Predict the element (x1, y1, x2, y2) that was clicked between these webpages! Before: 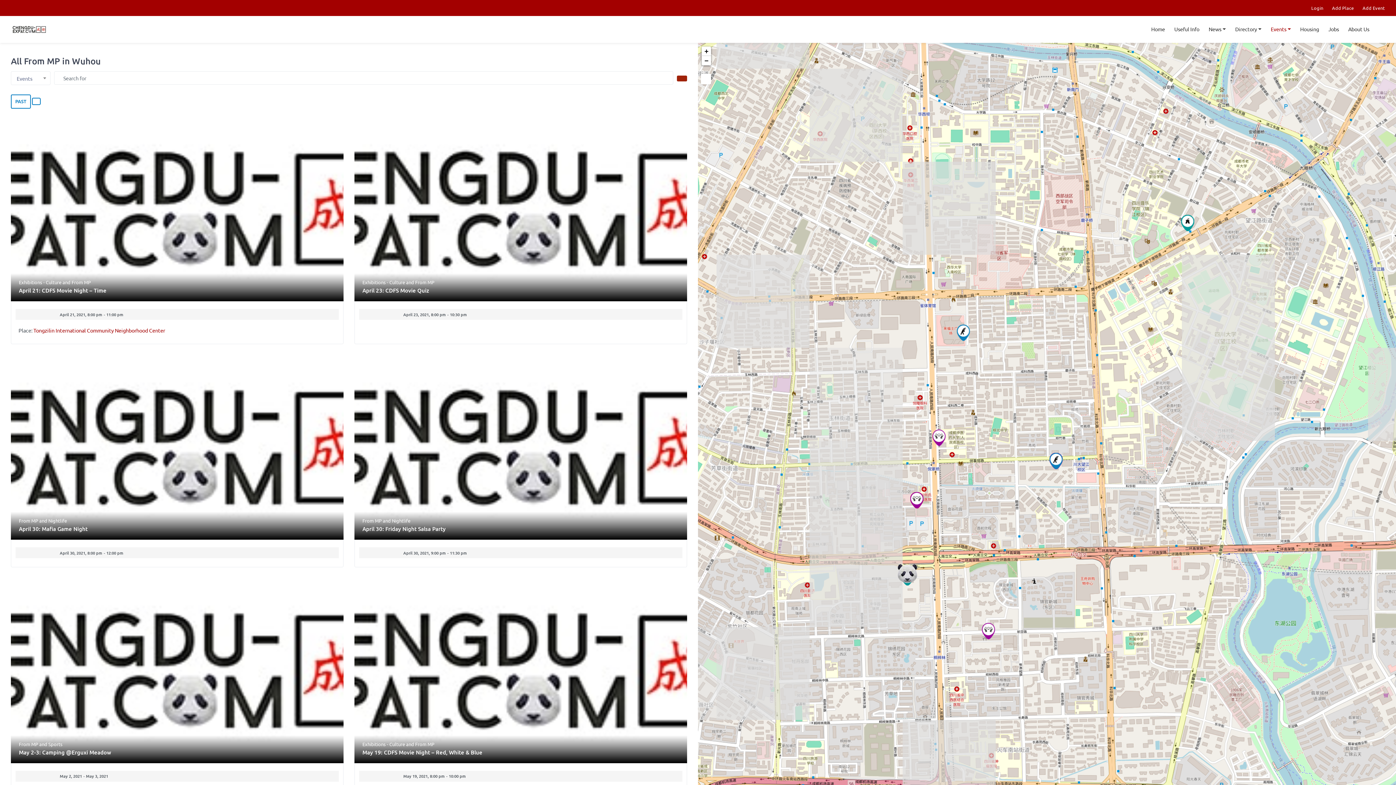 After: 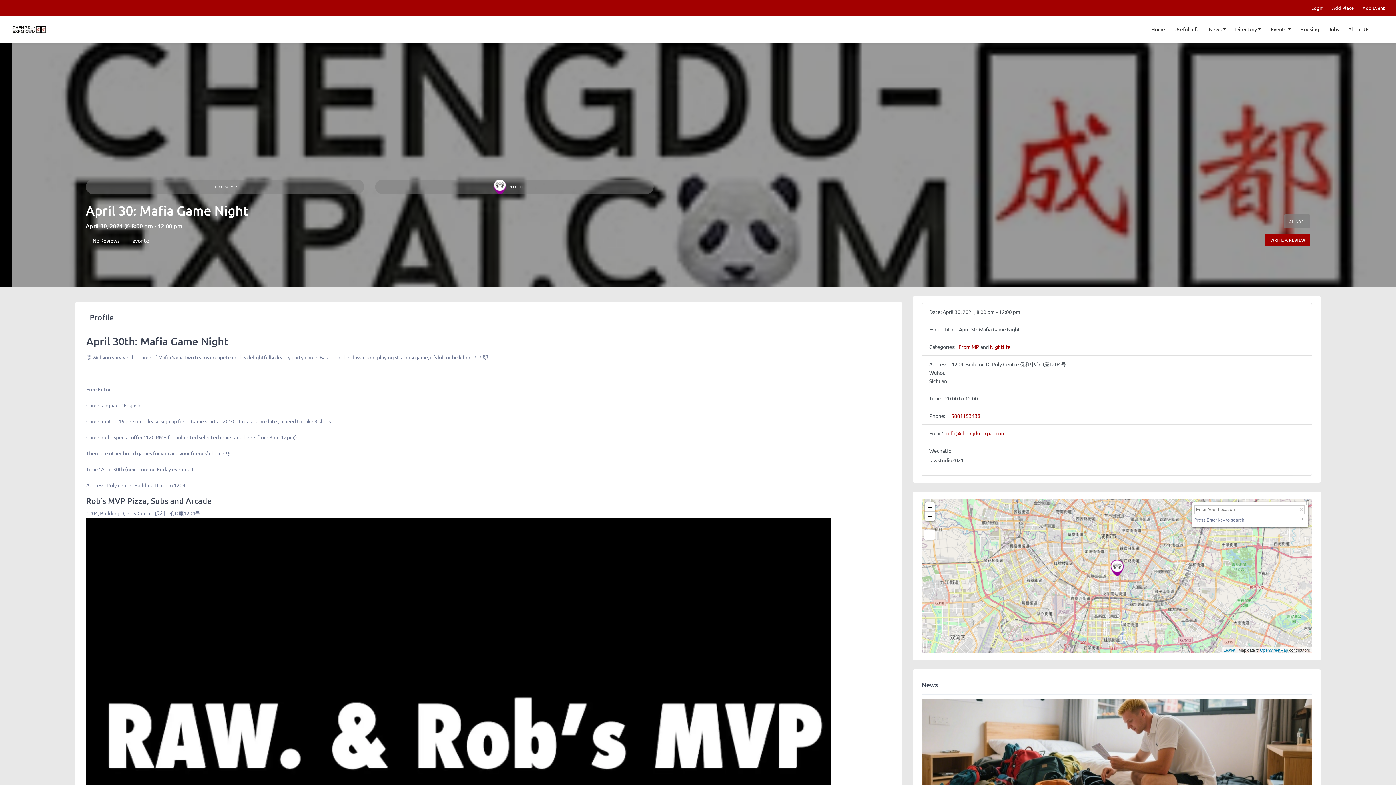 Action: label: April 30: Mafia Game Night bbox: (18, 525, 87, 532)